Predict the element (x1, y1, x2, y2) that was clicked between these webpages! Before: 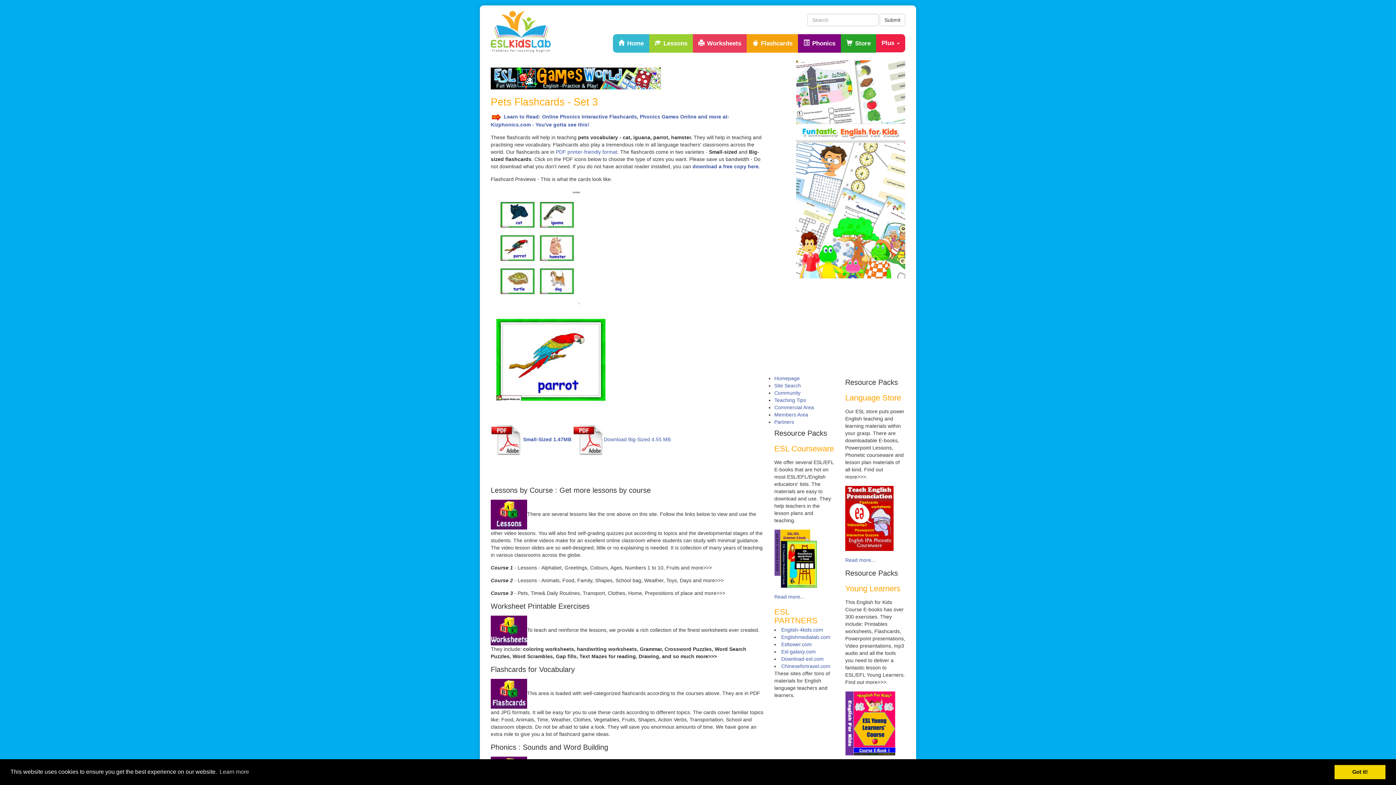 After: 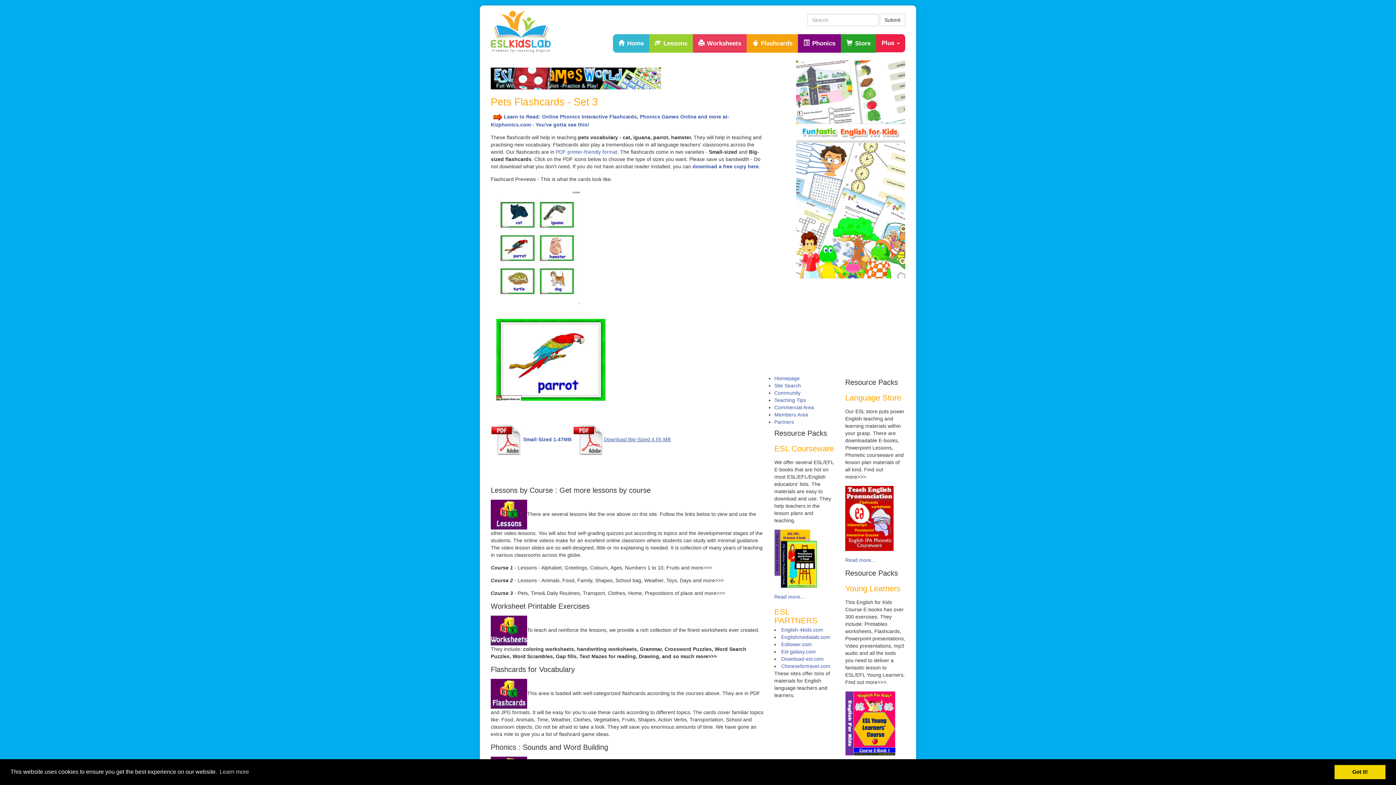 Action: label: Download Big-Sized 4.55 MB bbox: (604, 436, 670, 442)